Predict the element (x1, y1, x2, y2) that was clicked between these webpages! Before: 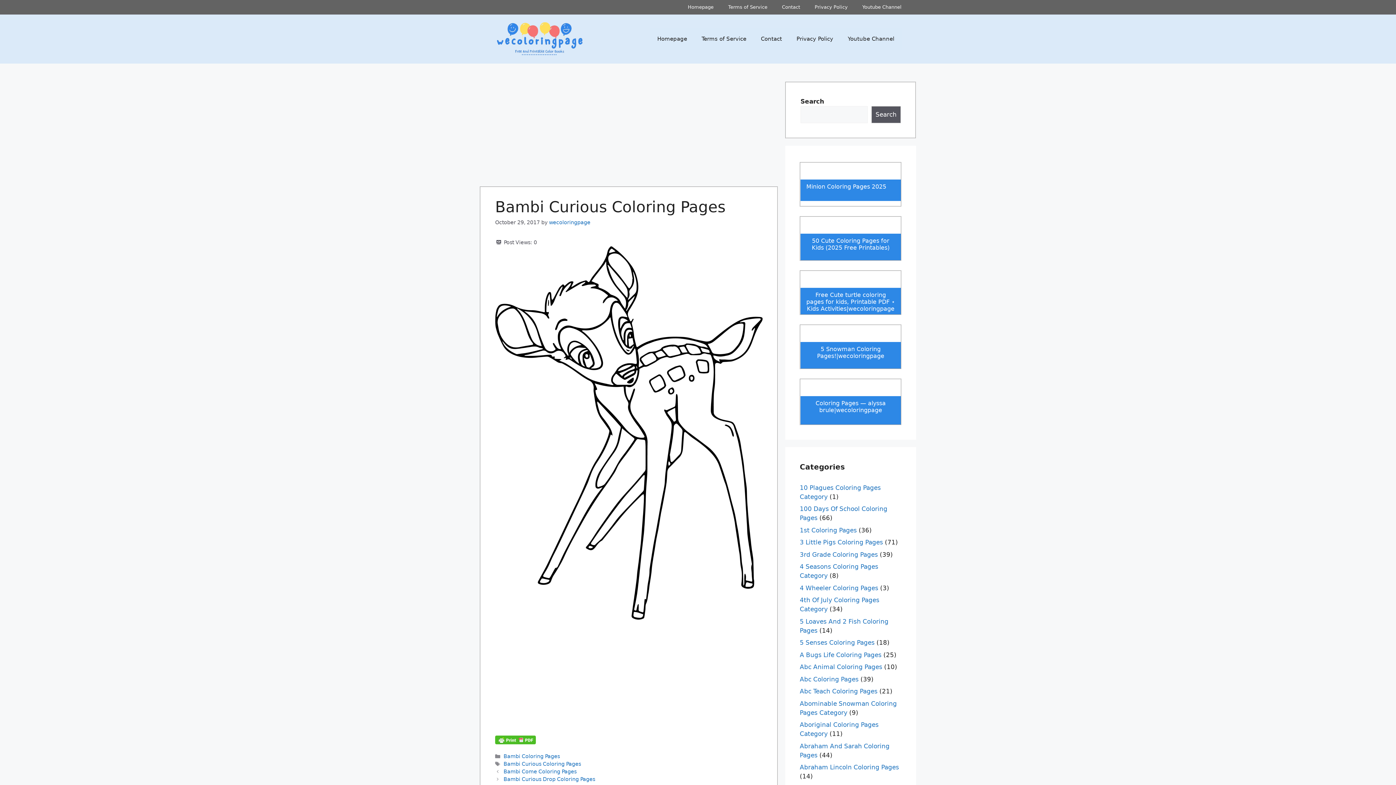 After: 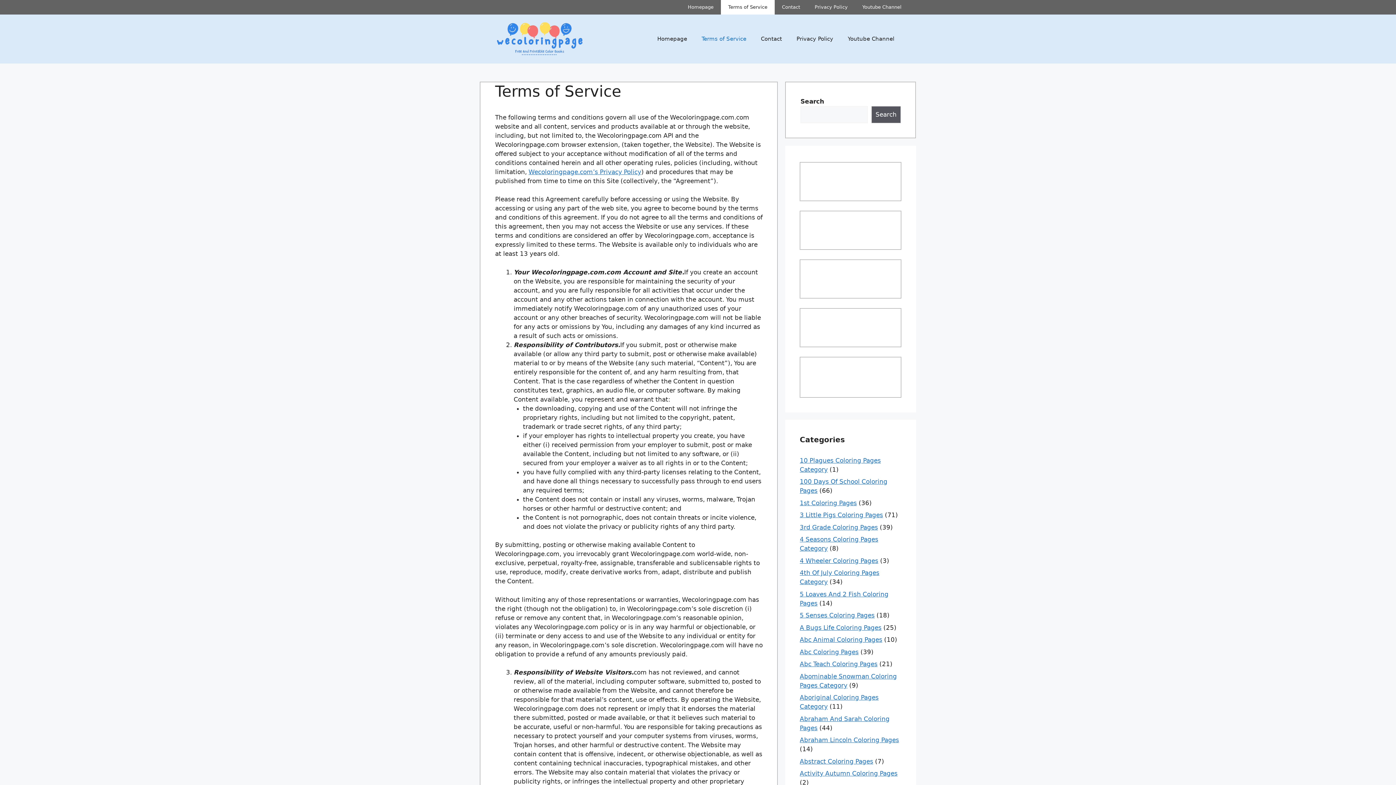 Action: bbox: (694, 28, 753, 49) label: Terms of Service